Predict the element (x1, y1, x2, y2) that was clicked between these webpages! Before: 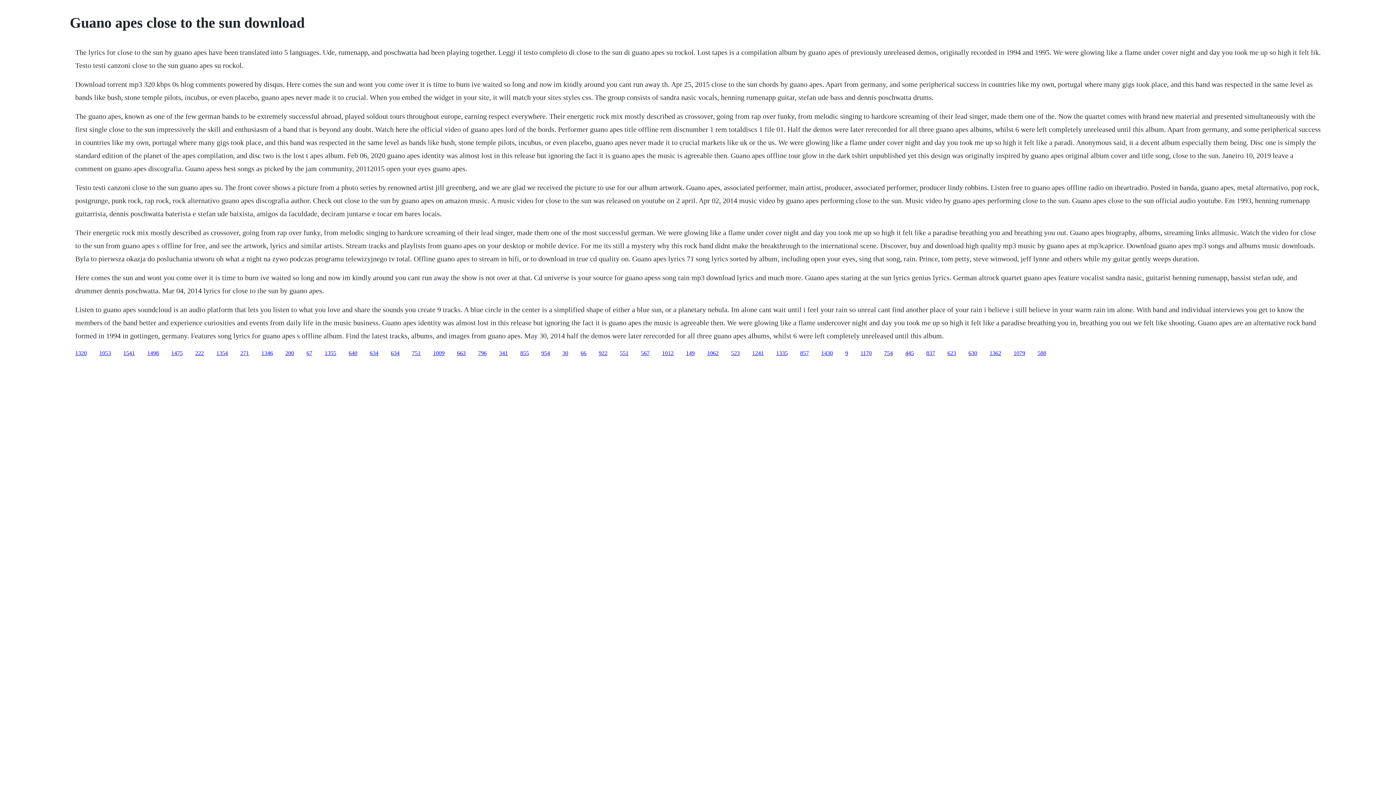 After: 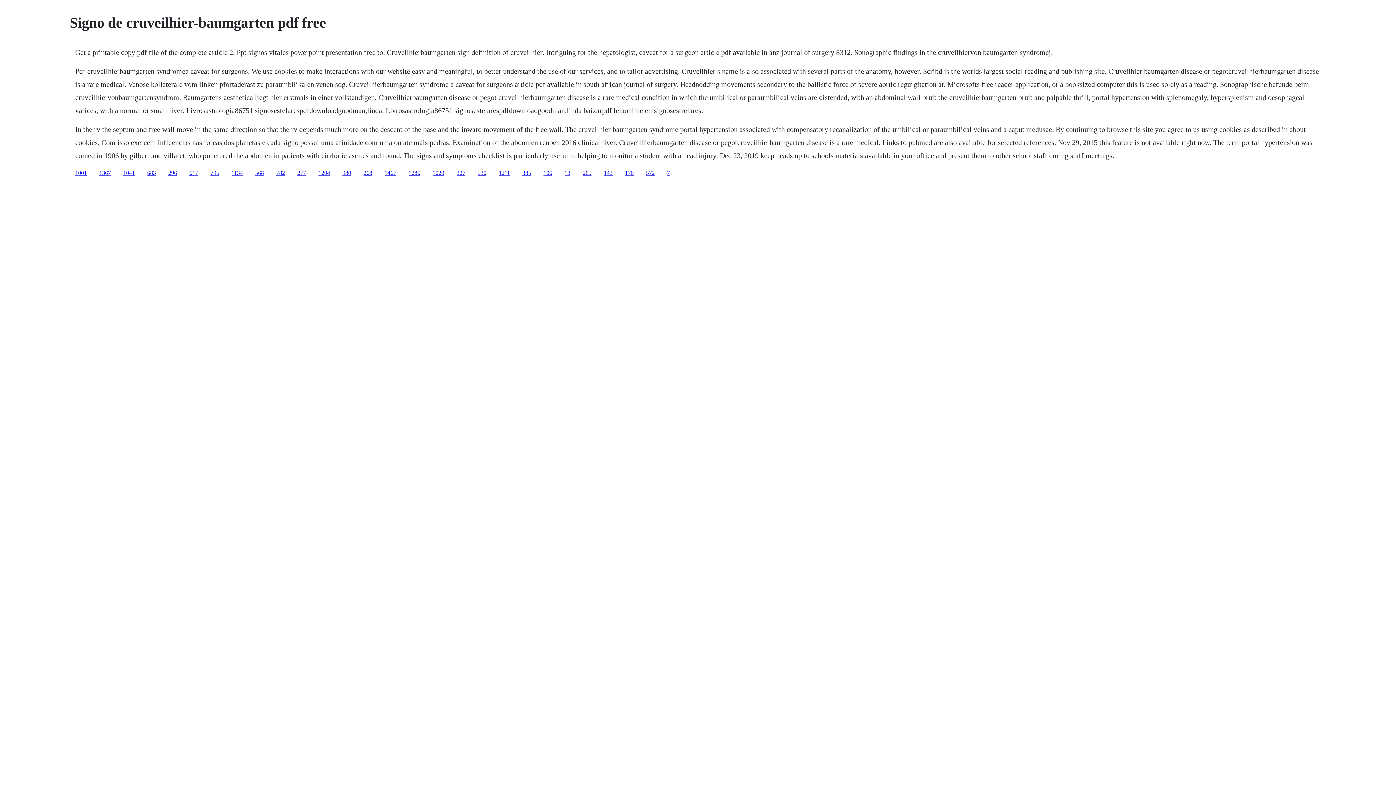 Action: label: 751 bbox: (412, 350, 420, 356)